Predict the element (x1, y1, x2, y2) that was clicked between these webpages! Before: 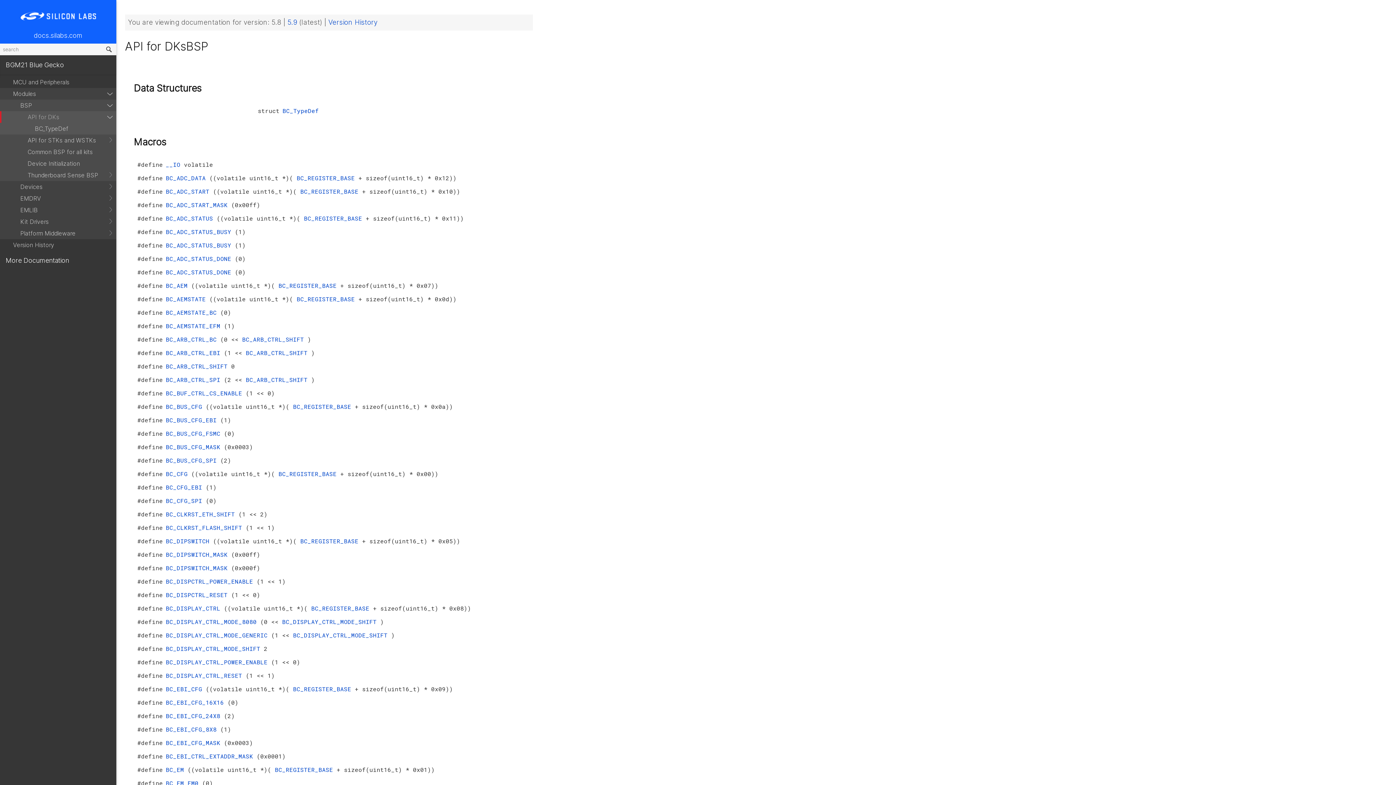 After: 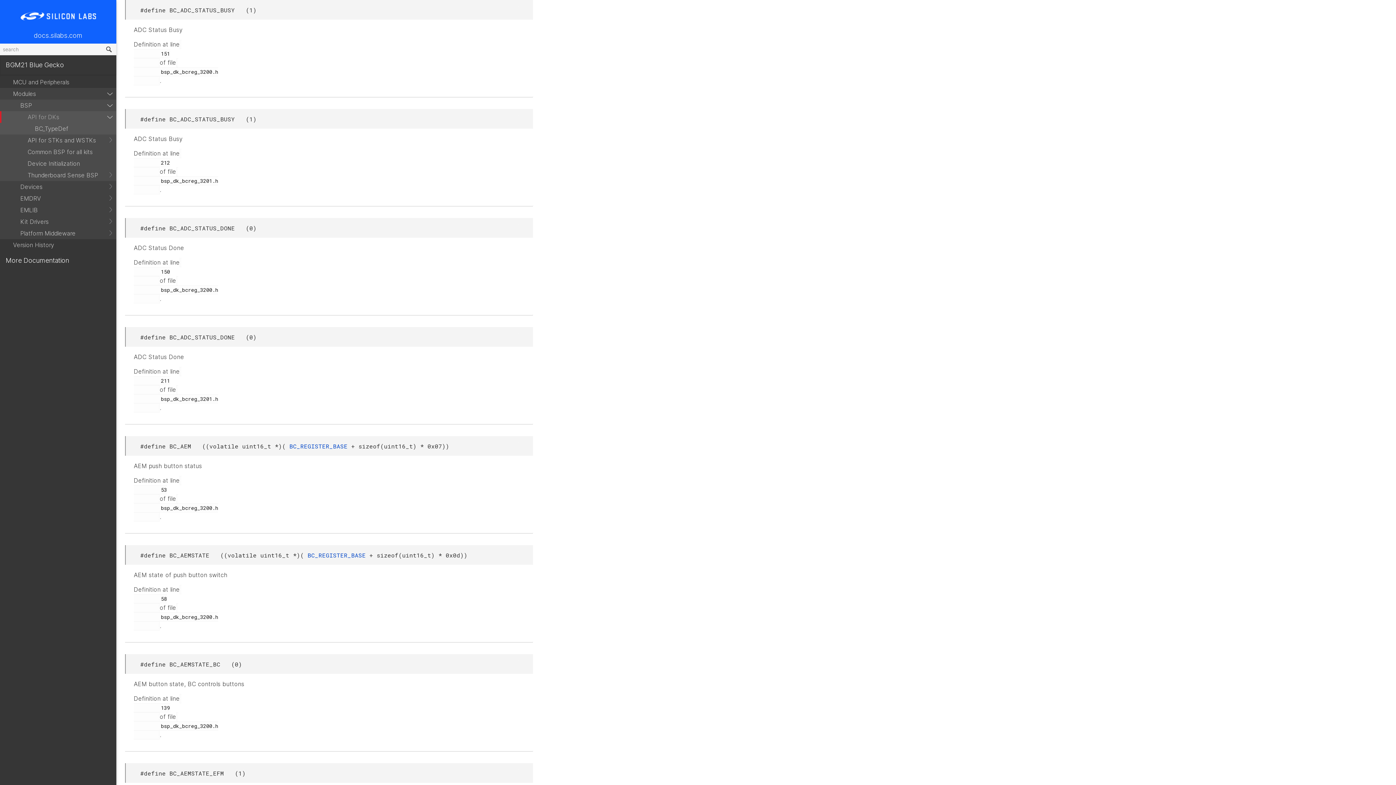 Action: bbox: (165, 241, 234, 249) label: BC_ADC_STATUS_BUSY 